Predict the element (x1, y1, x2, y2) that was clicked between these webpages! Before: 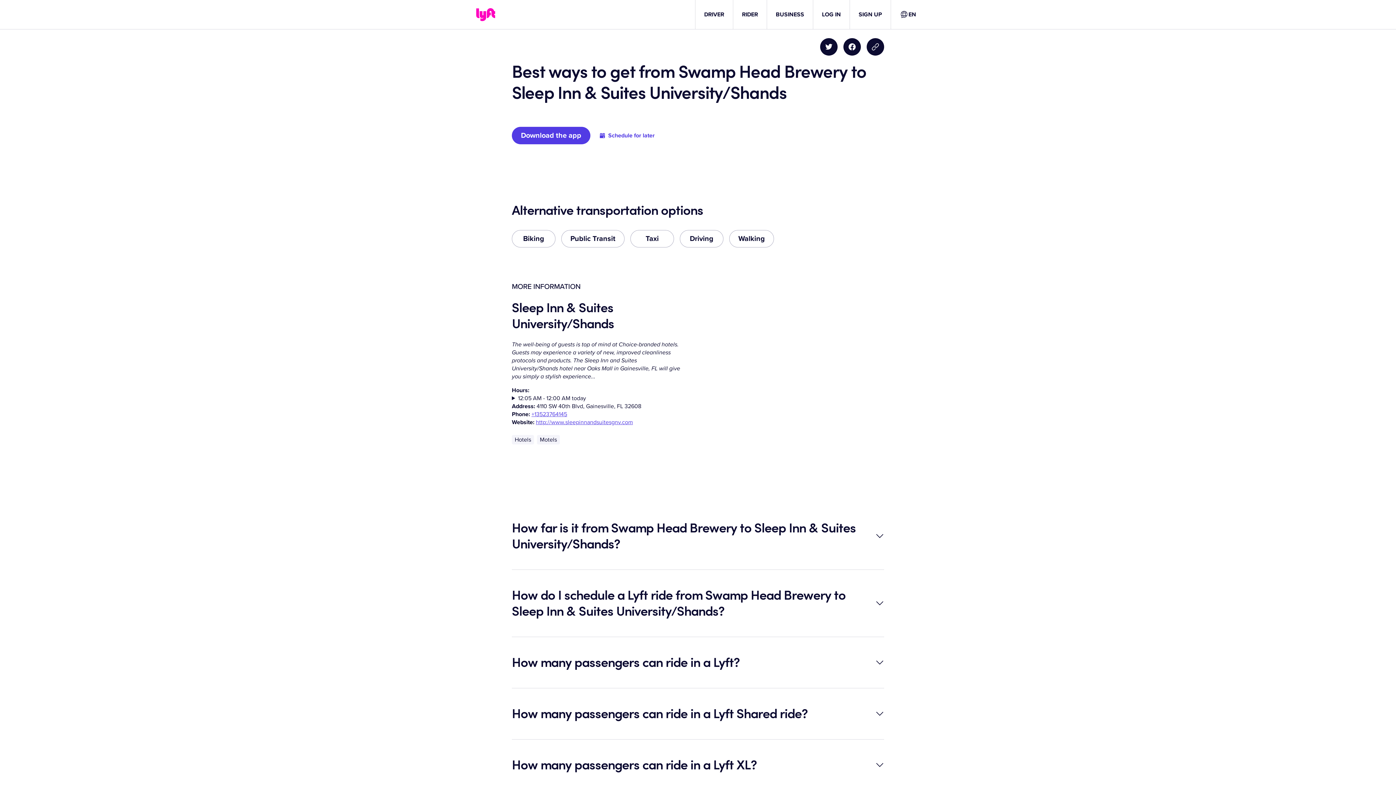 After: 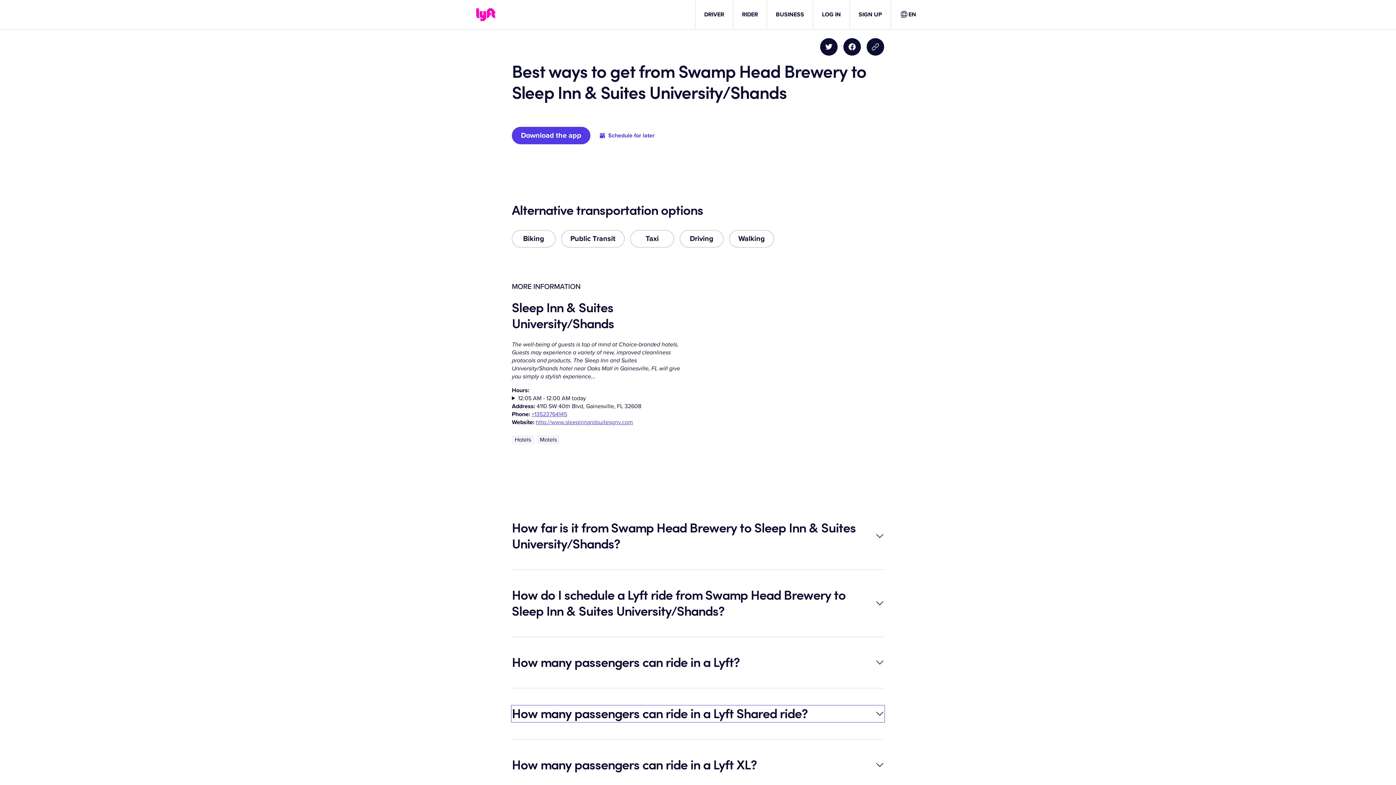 Action: label: How many passengers can ride in a Lyft Shared ride? bbox: (512, 706, 884, 722)